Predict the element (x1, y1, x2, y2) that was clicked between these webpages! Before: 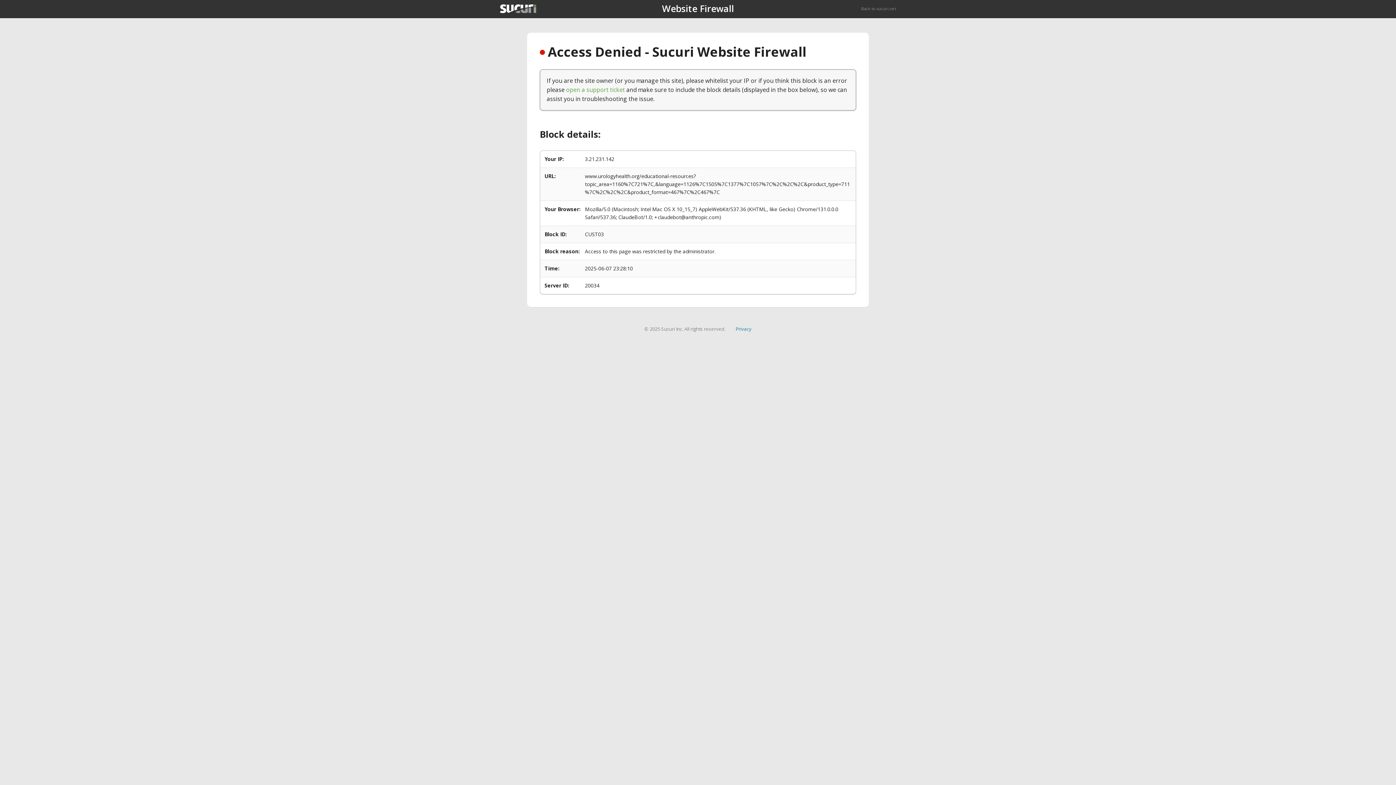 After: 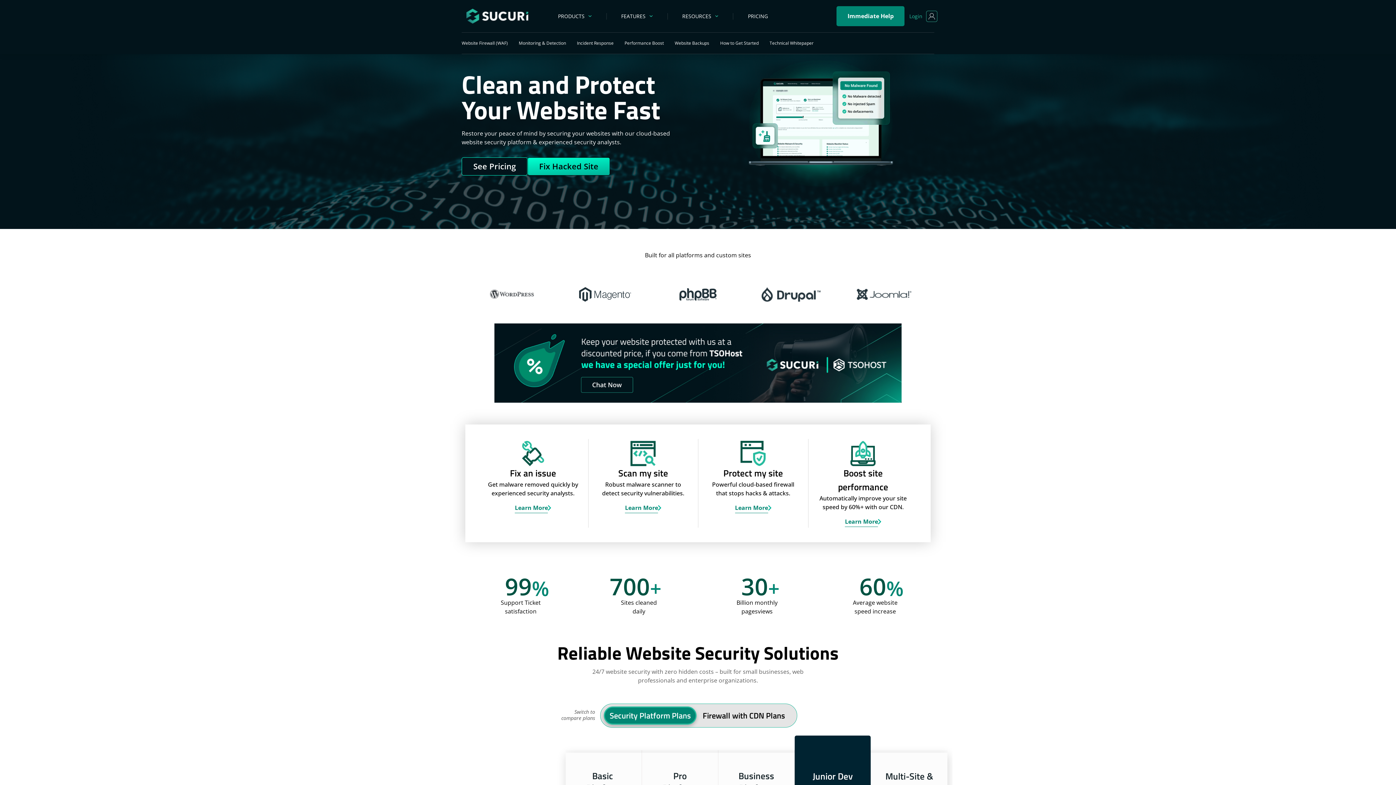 Action: bbox: (861, 5, 896, 11) label: Back to sucuri.net